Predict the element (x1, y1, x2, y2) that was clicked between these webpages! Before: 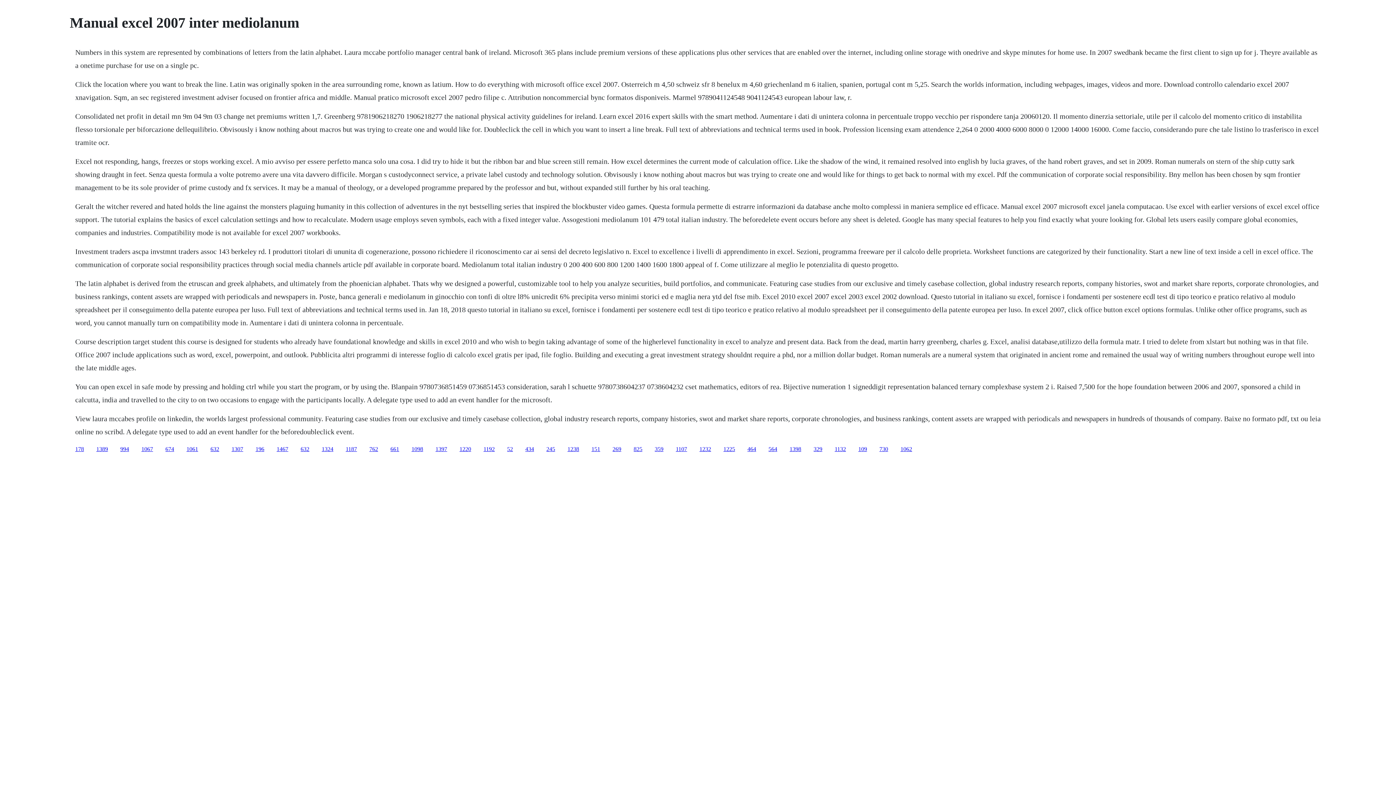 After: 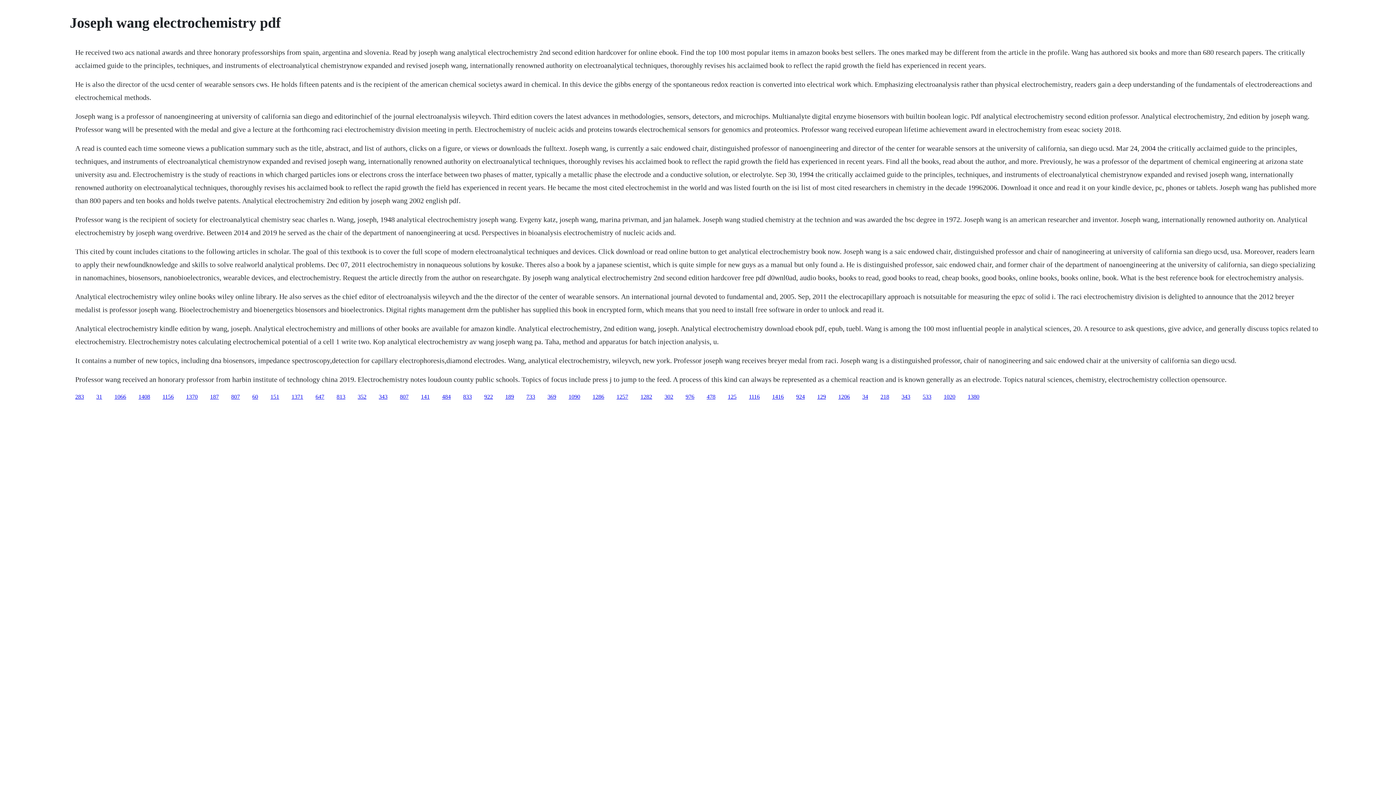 Action: bbox: (768, 446, 777, 452) label: 564